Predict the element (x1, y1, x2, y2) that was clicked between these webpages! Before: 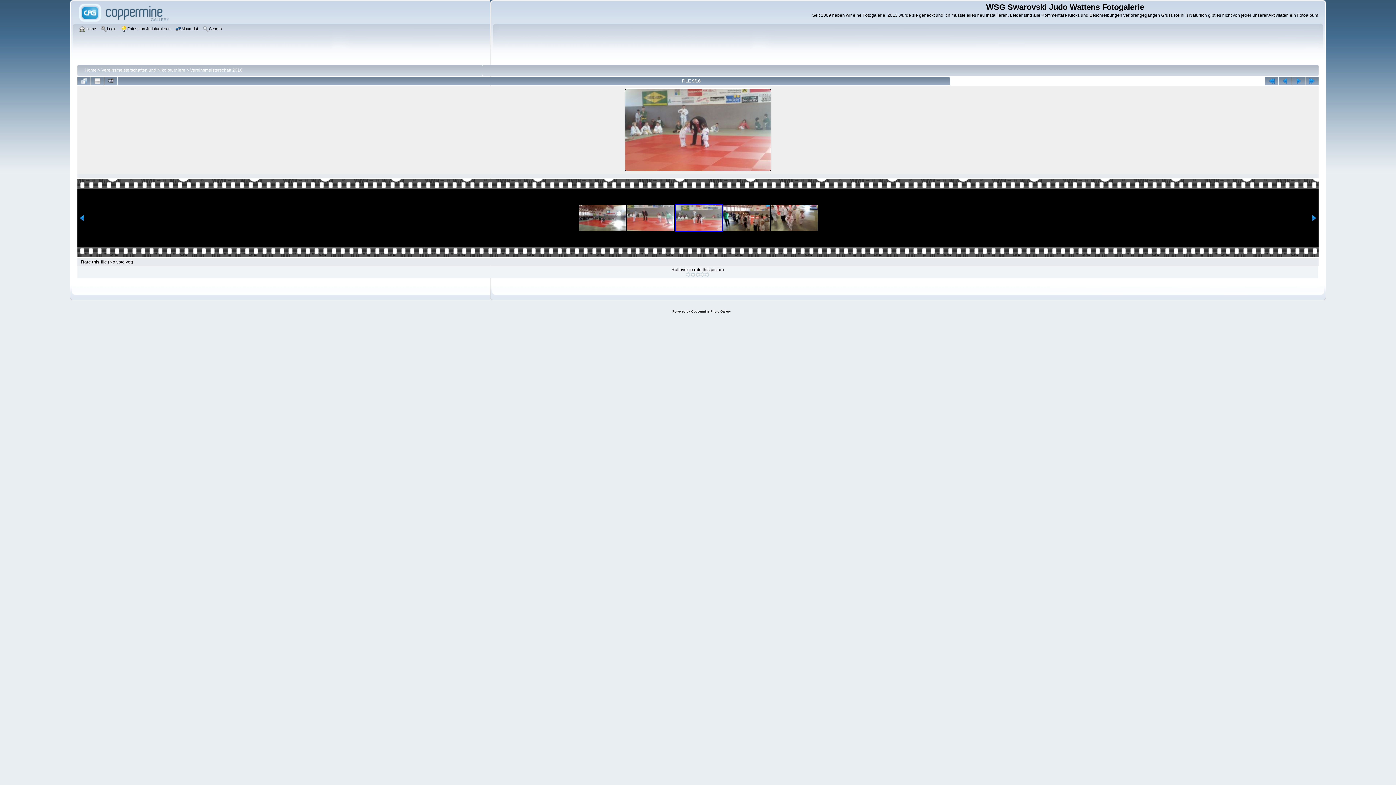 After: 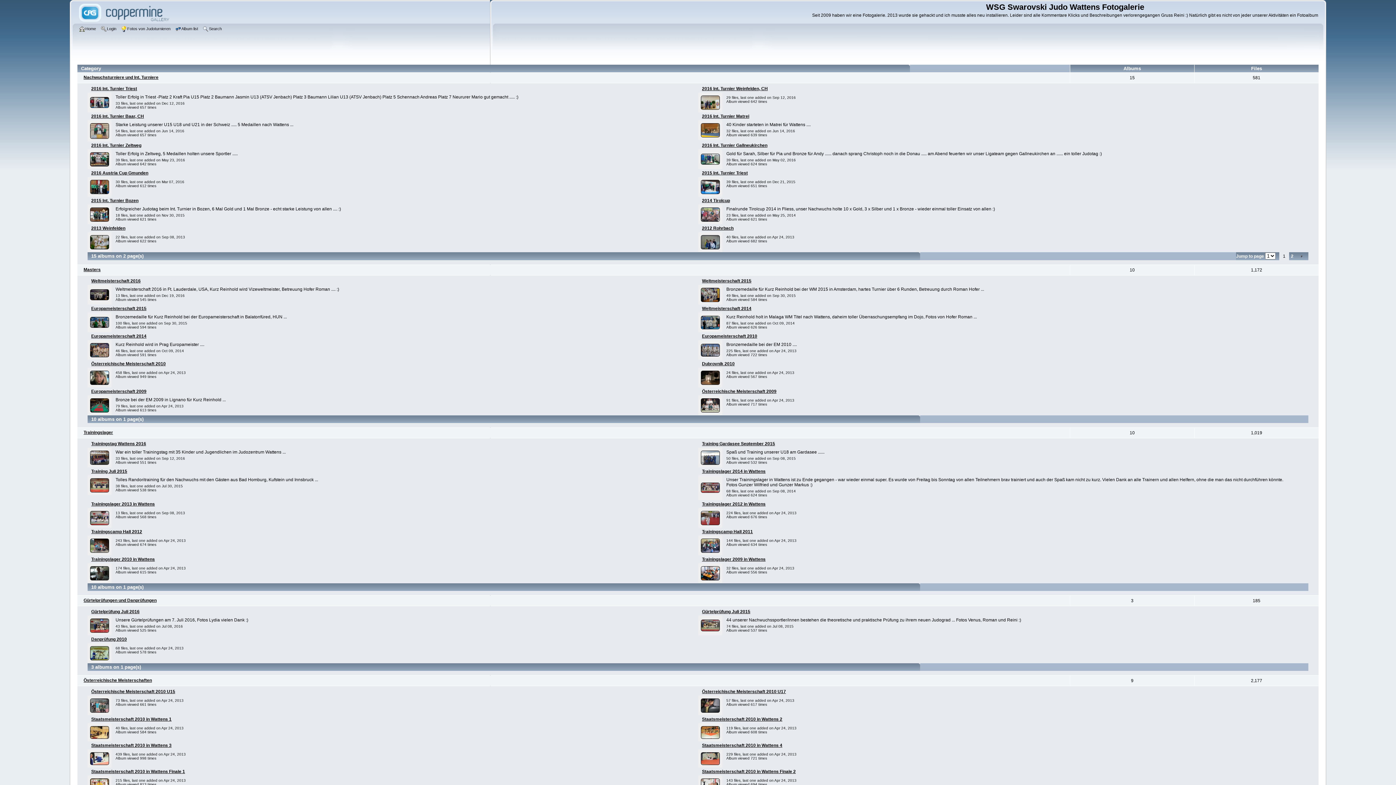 Action: bbox: (77, 19, 171, 24)